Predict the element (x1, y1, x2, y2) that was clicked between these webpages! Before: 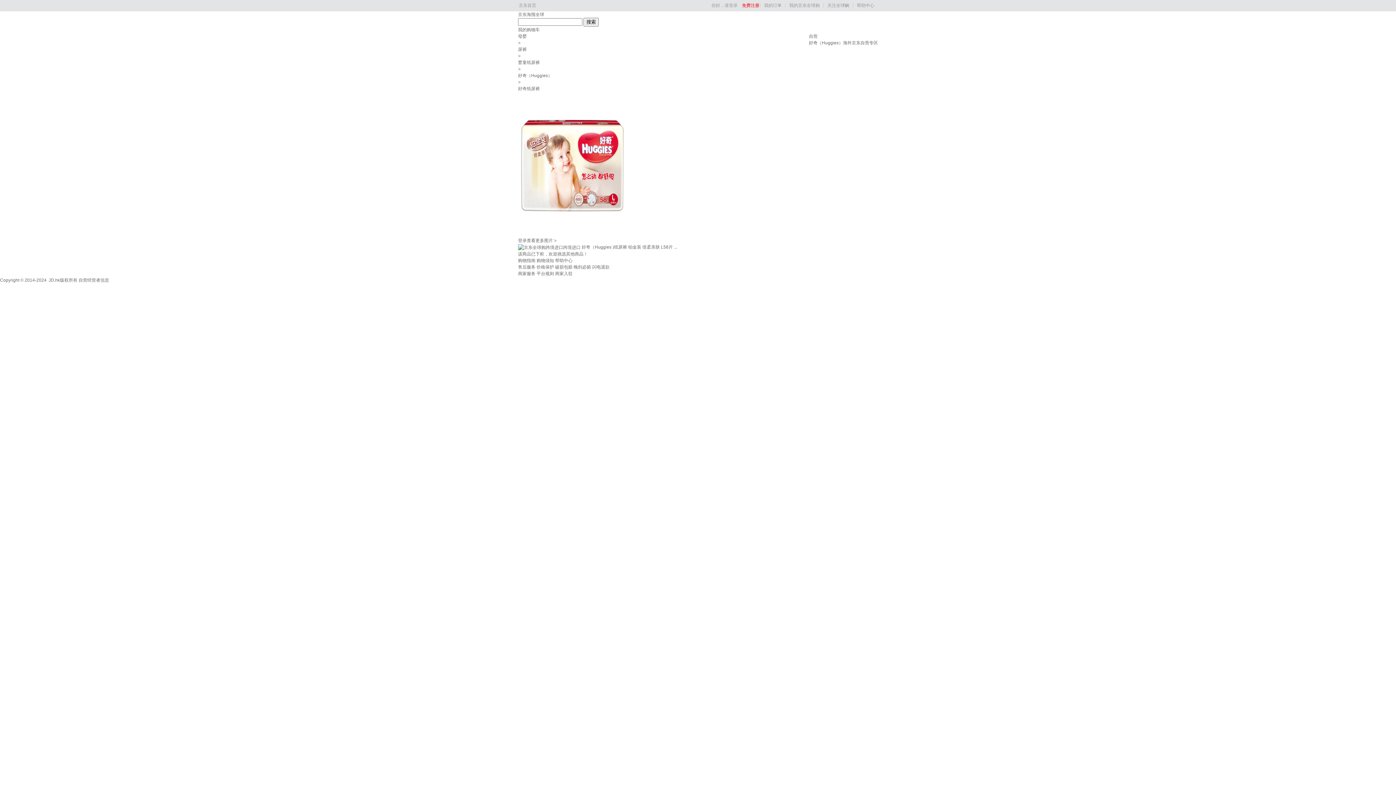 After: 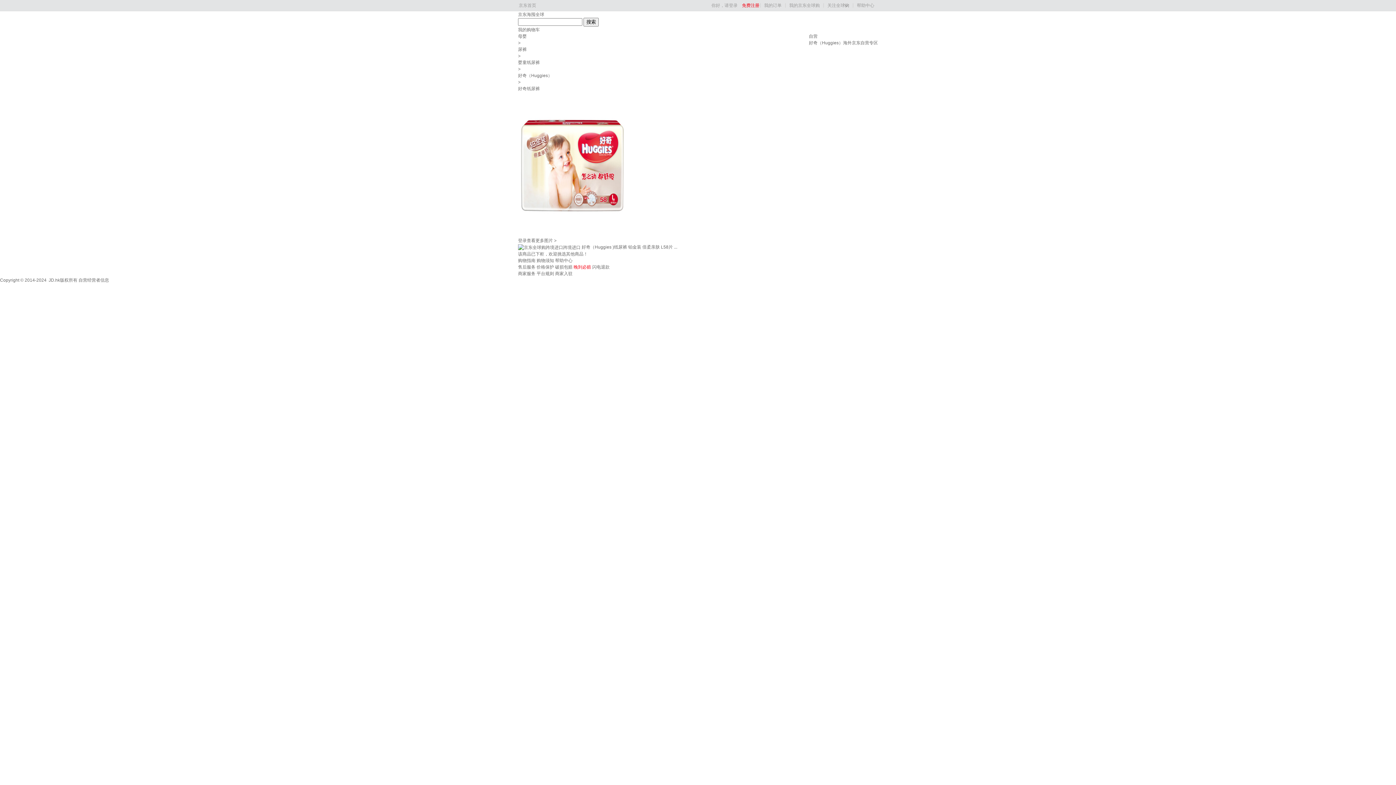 Action: label: 晚到必赔 bbox: (573, 264, 591, 269)